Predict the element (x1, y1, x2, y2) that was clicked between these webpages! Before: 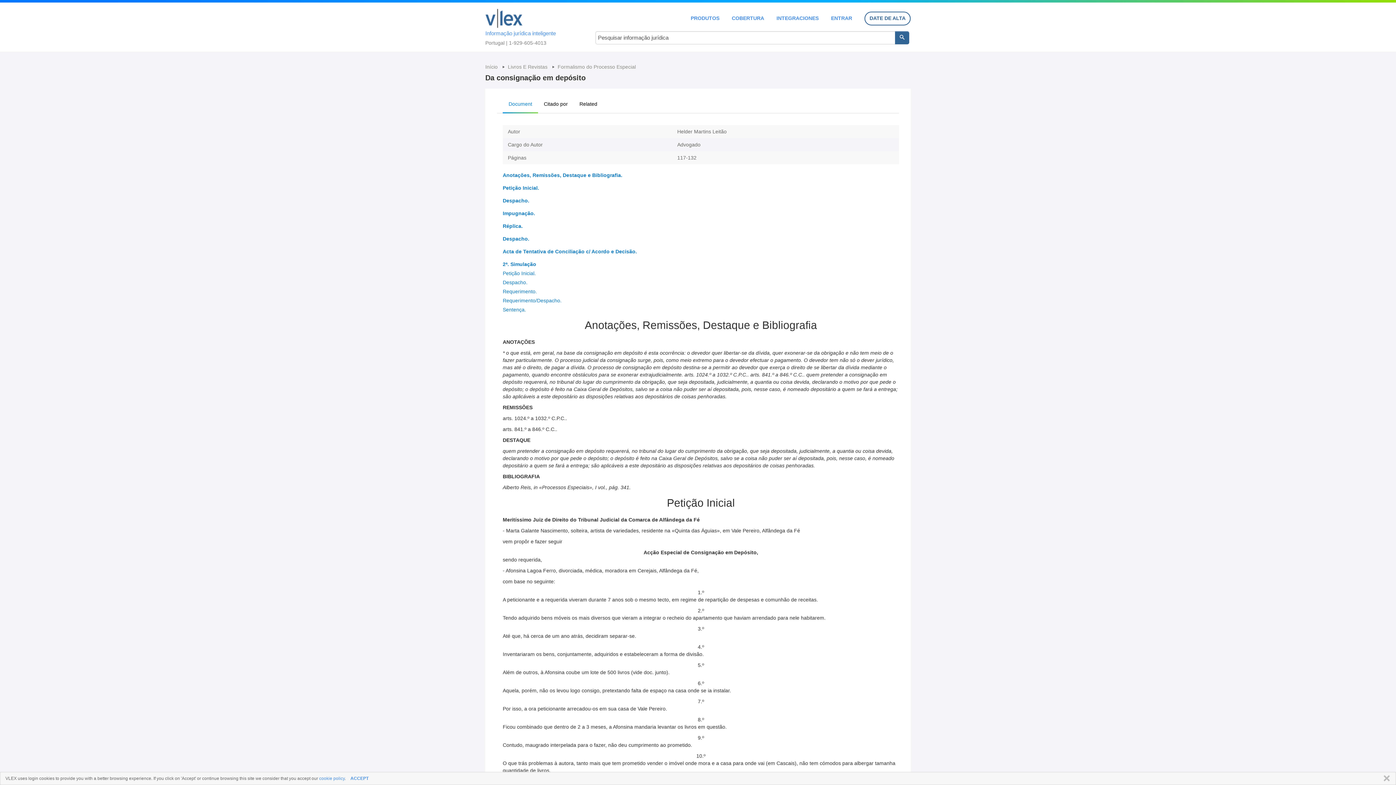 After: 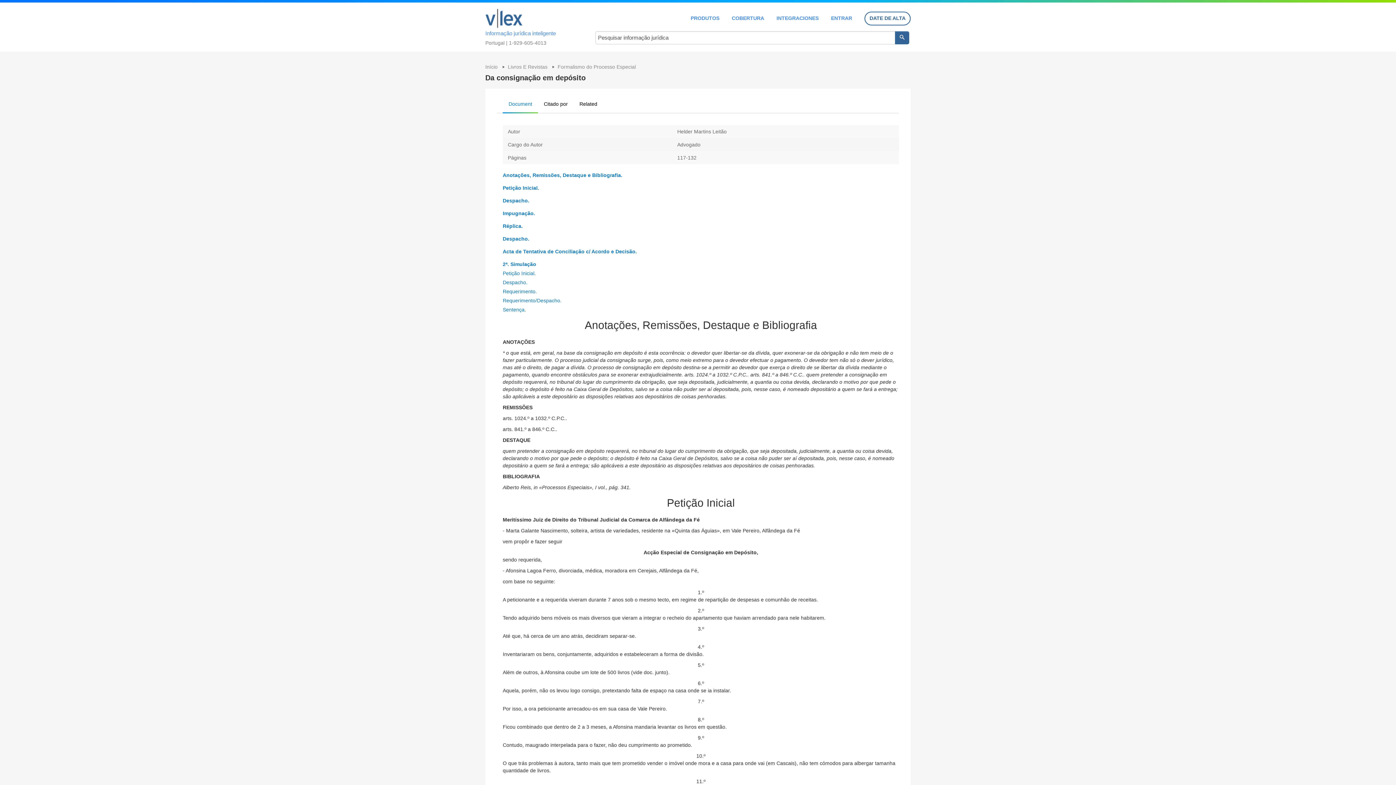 Action: label: FECHAR bbox: (1380, 775, 1390, 782)